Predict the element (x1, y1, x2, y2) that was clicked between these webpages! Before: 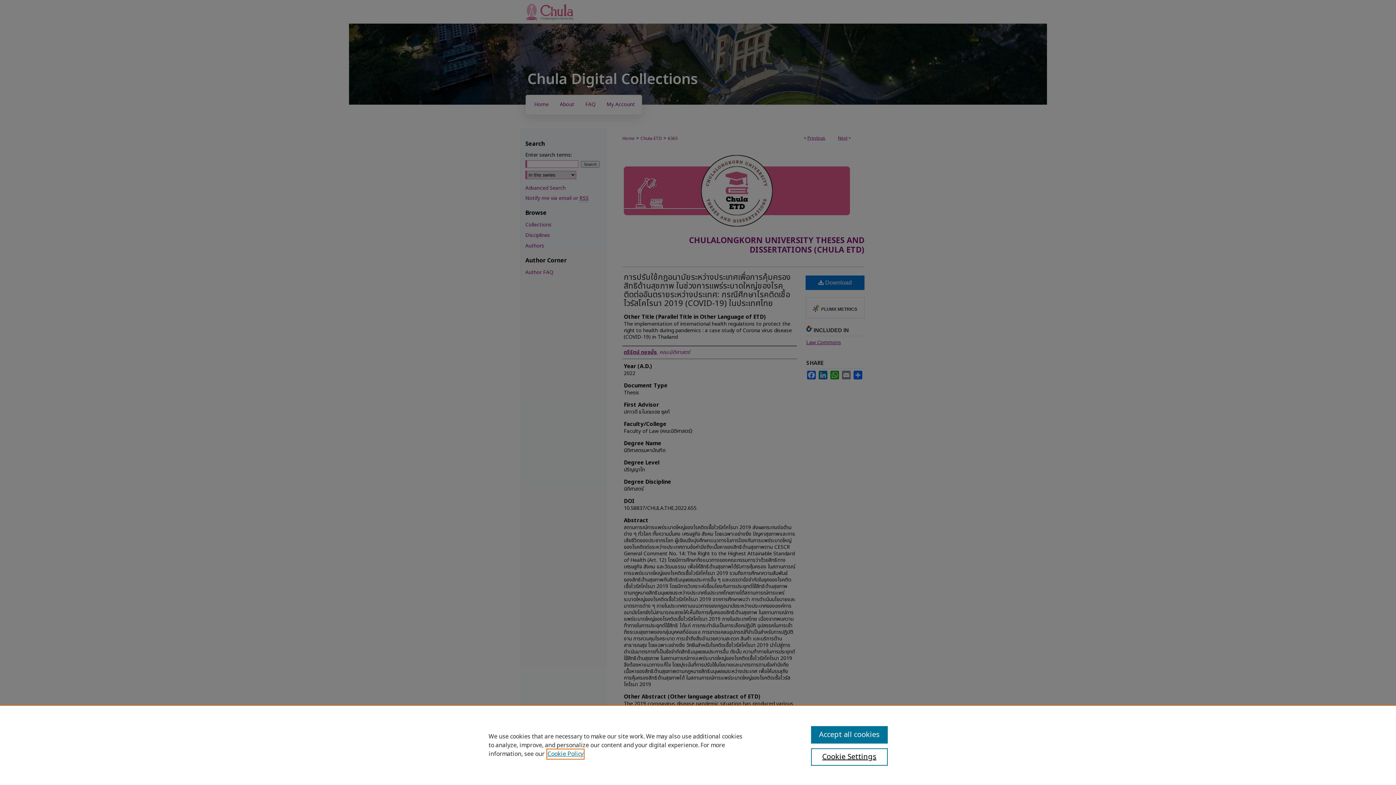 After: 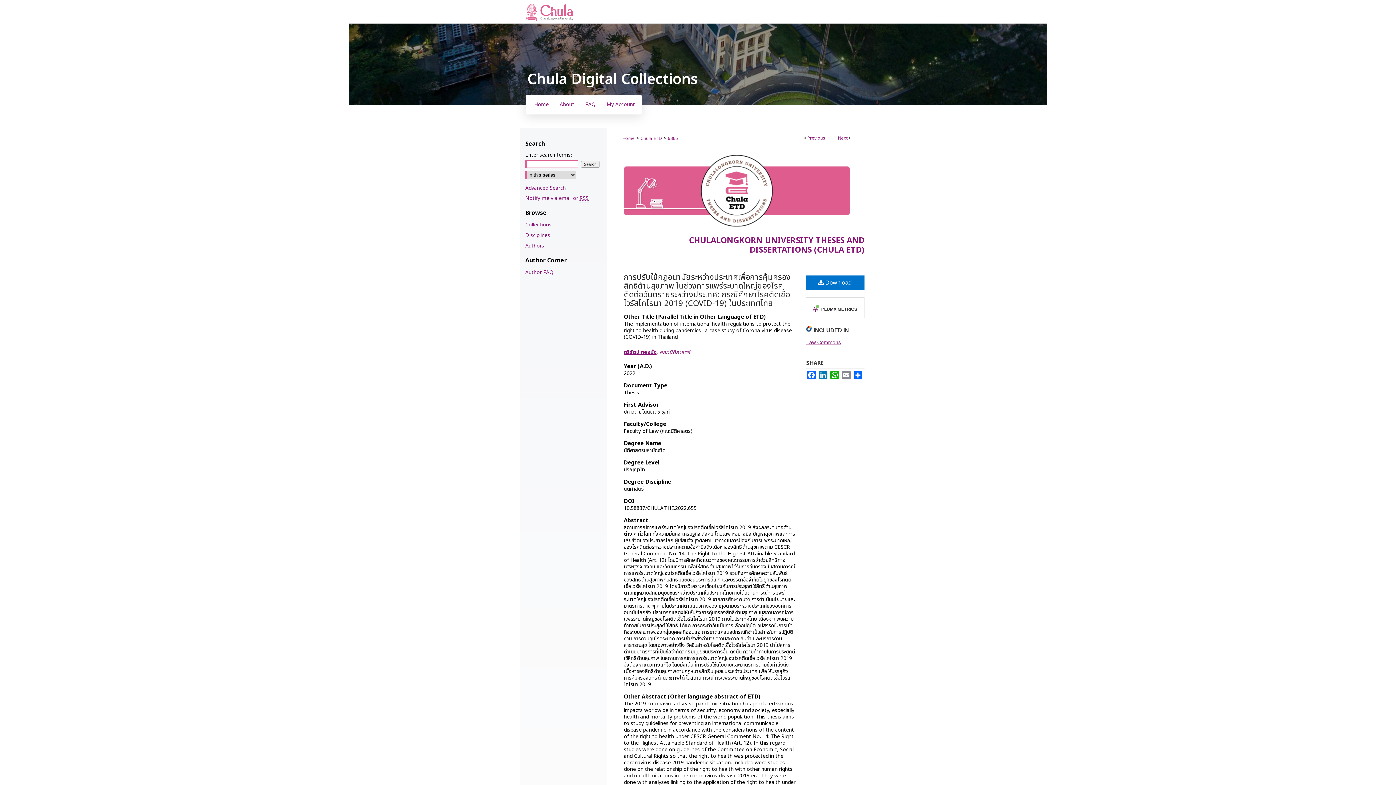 Action: bbox: (811, 726, 887, 744) label: Accept all cookies